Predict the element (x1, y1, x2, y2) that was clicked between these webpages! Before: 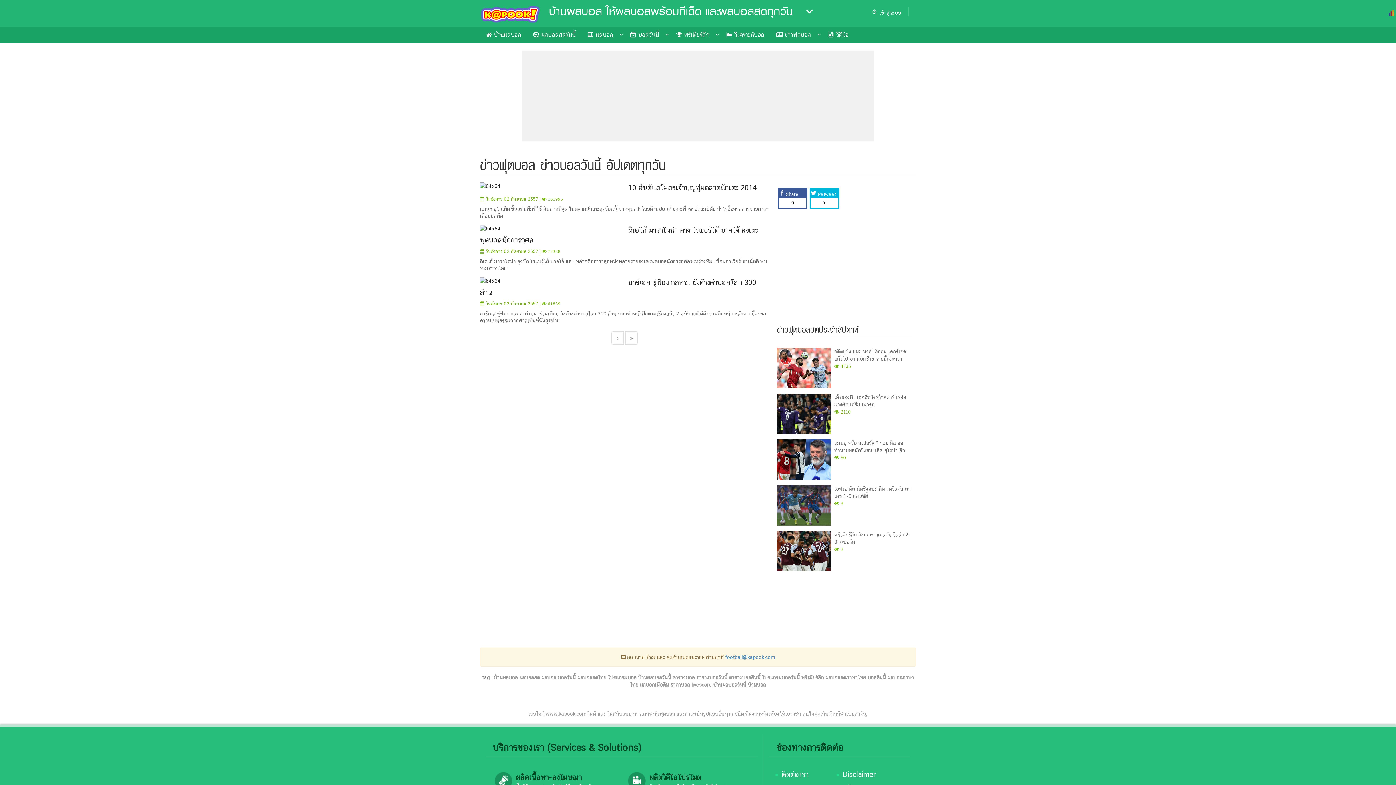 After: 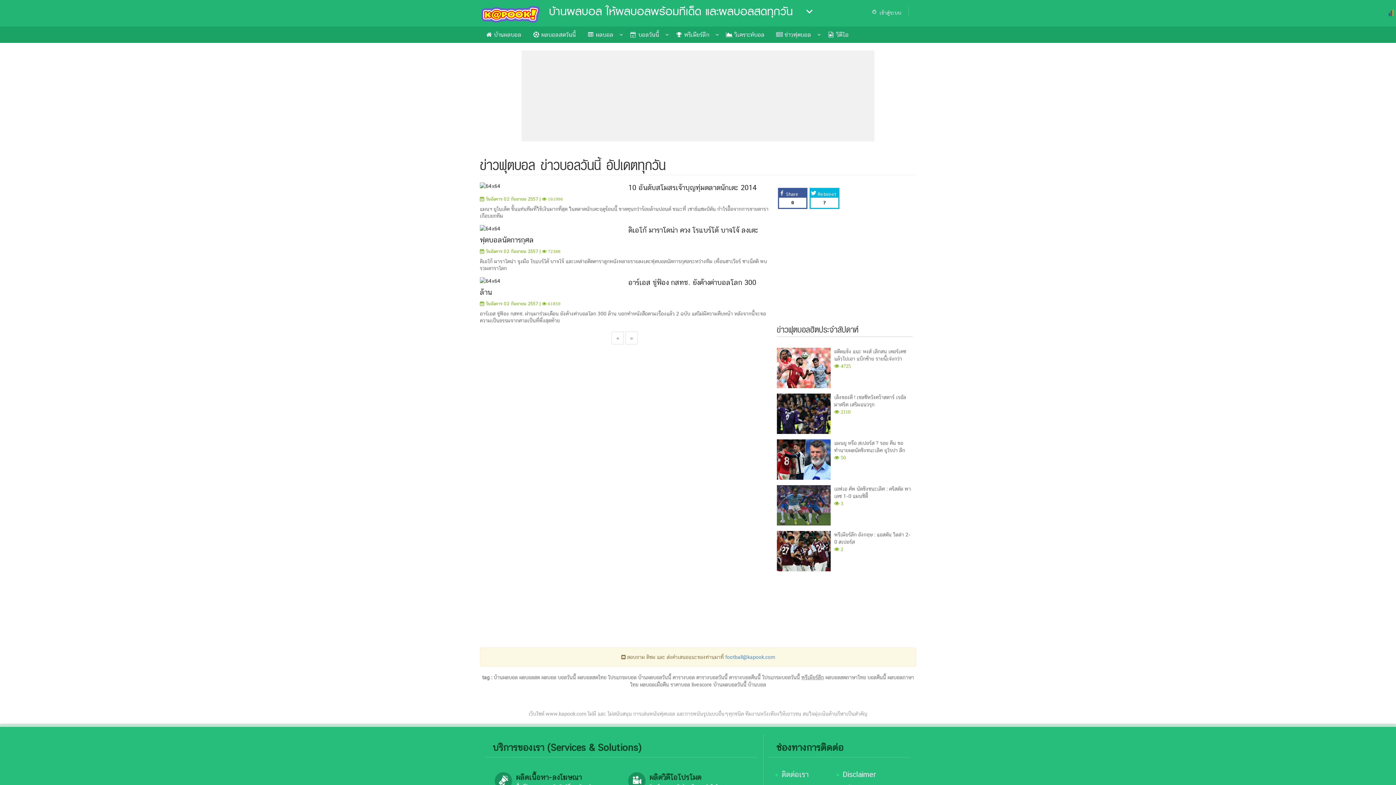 Action: bbox: (801, 674, 824, 680) label: พรีเมียร์ลีก